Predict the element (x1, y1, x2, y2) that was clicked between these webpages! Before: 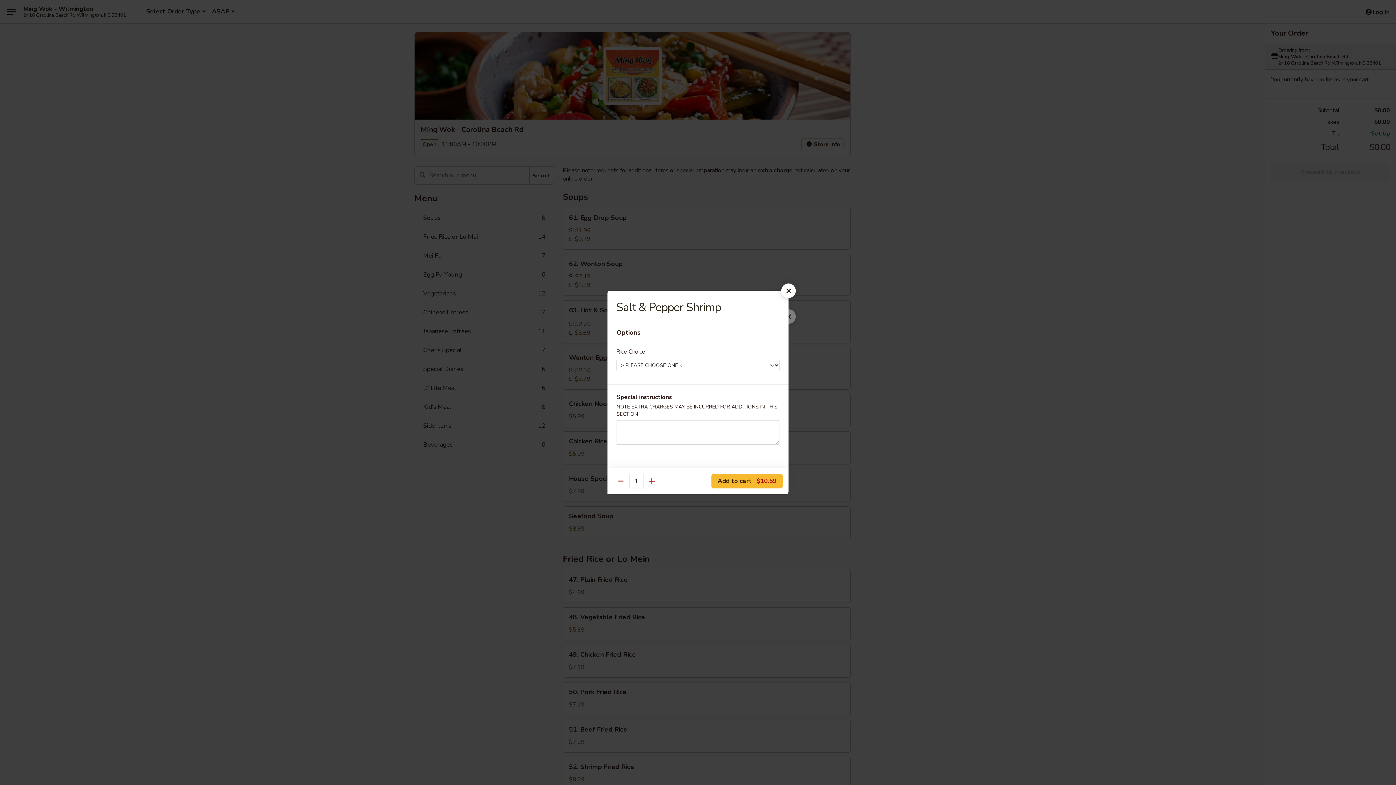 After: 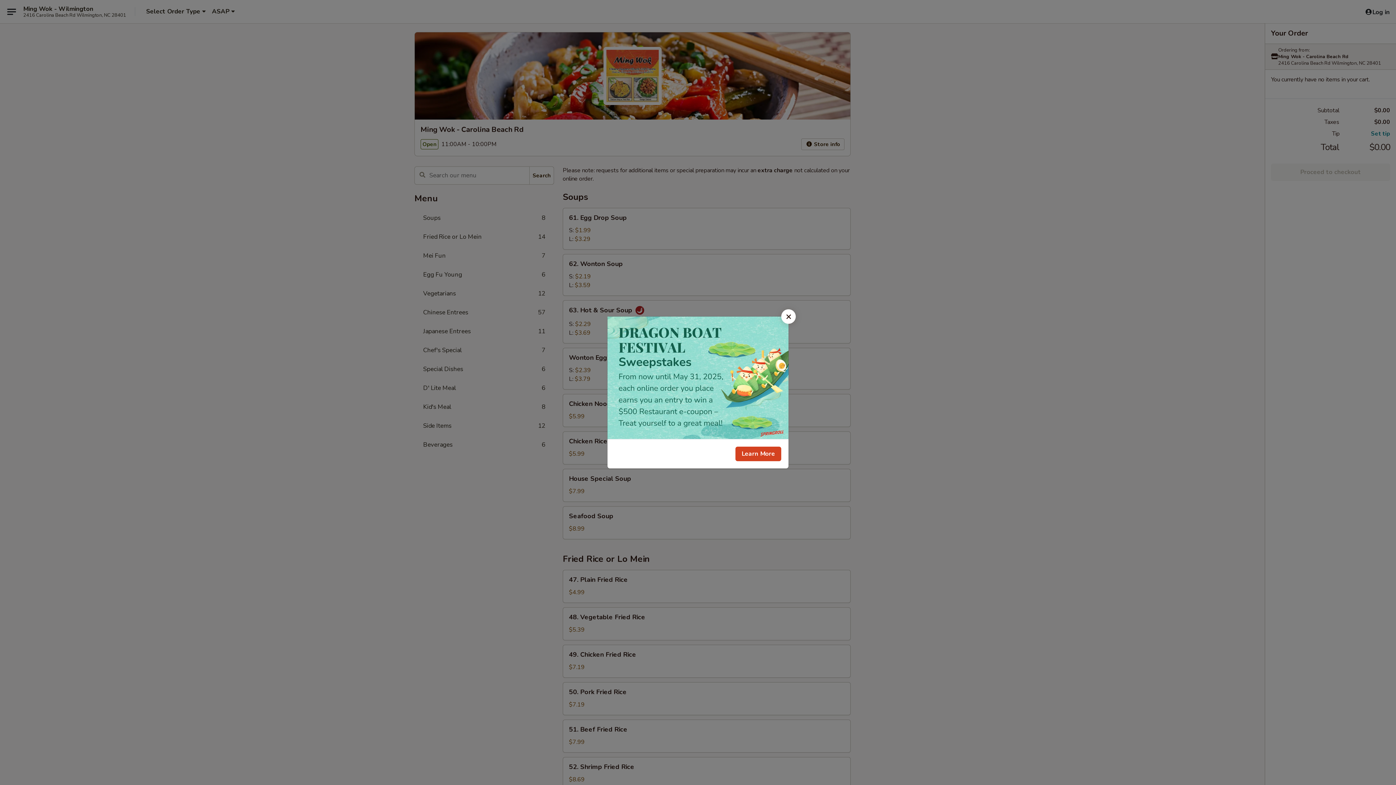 Action: bbox: (781, 283, 796, 298)